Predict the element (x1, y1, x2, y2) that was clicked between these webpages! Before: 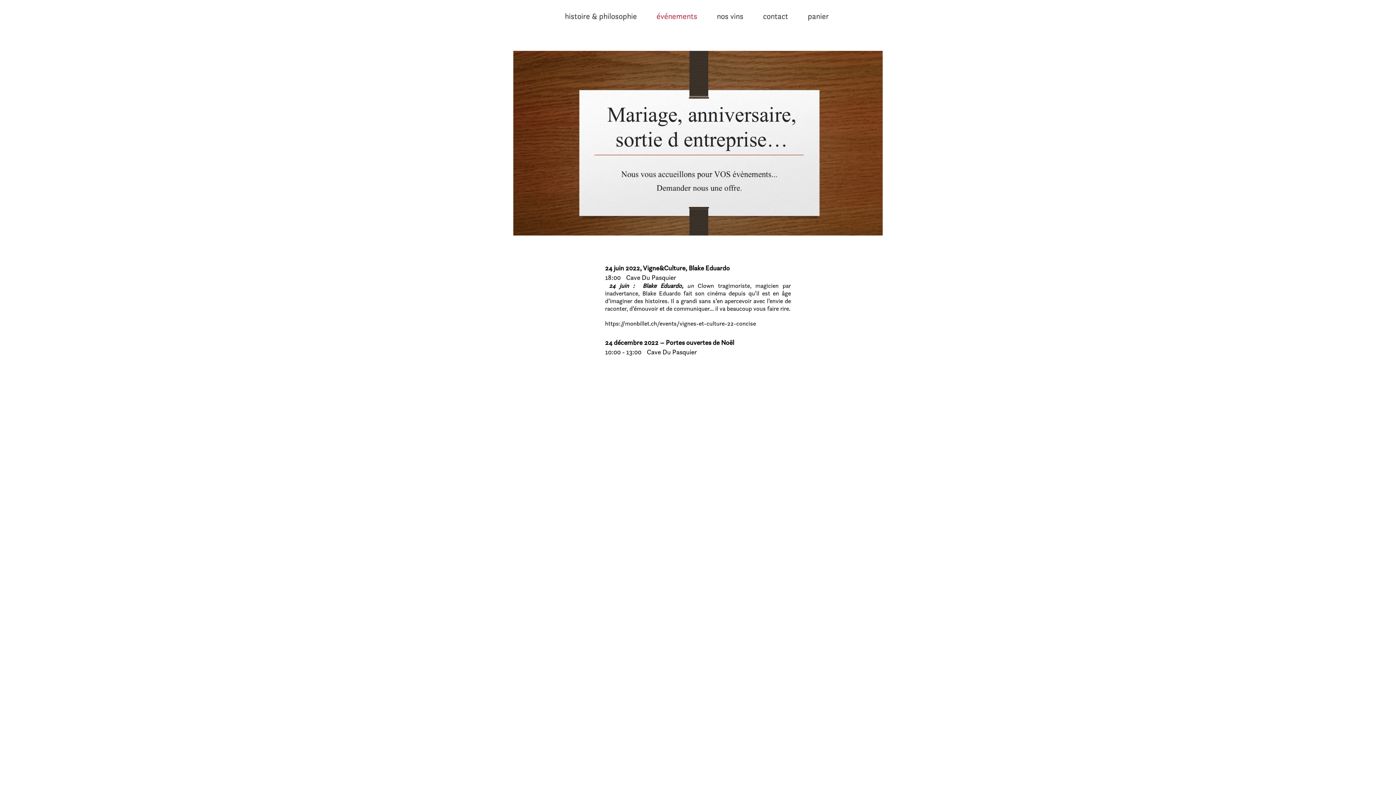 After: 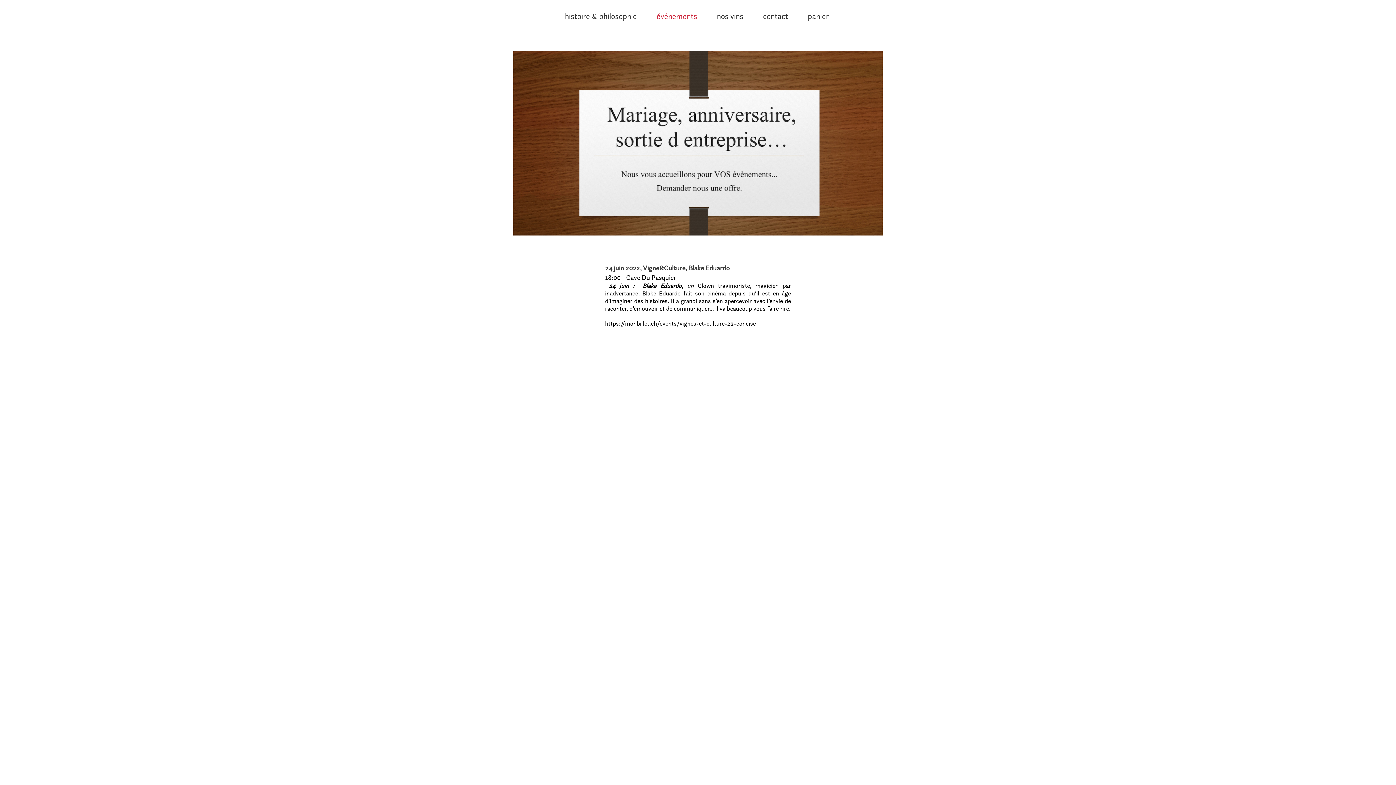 Action: bbox: (605, 264, 729, 272) label: 24 juin 2022, Vigne&Culture, Blake Eduardo